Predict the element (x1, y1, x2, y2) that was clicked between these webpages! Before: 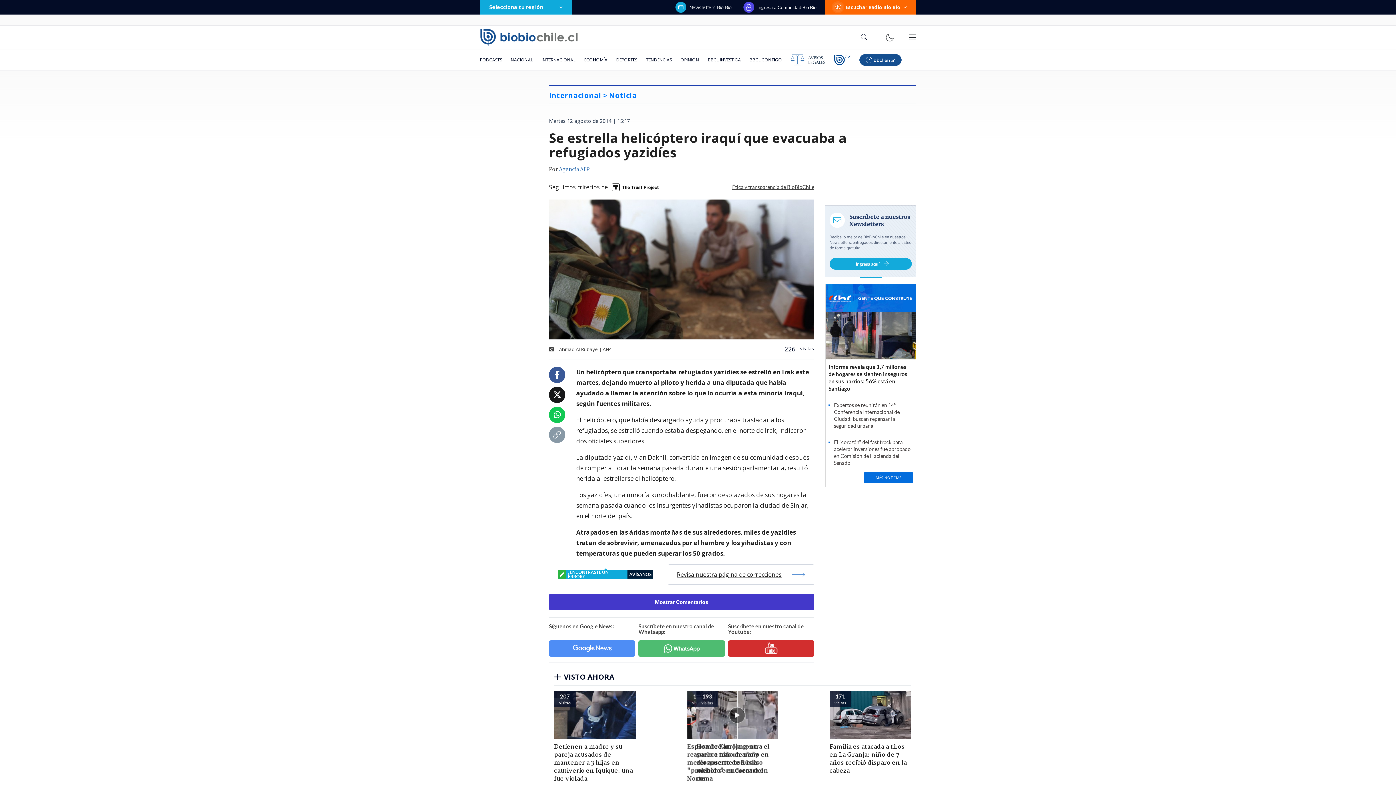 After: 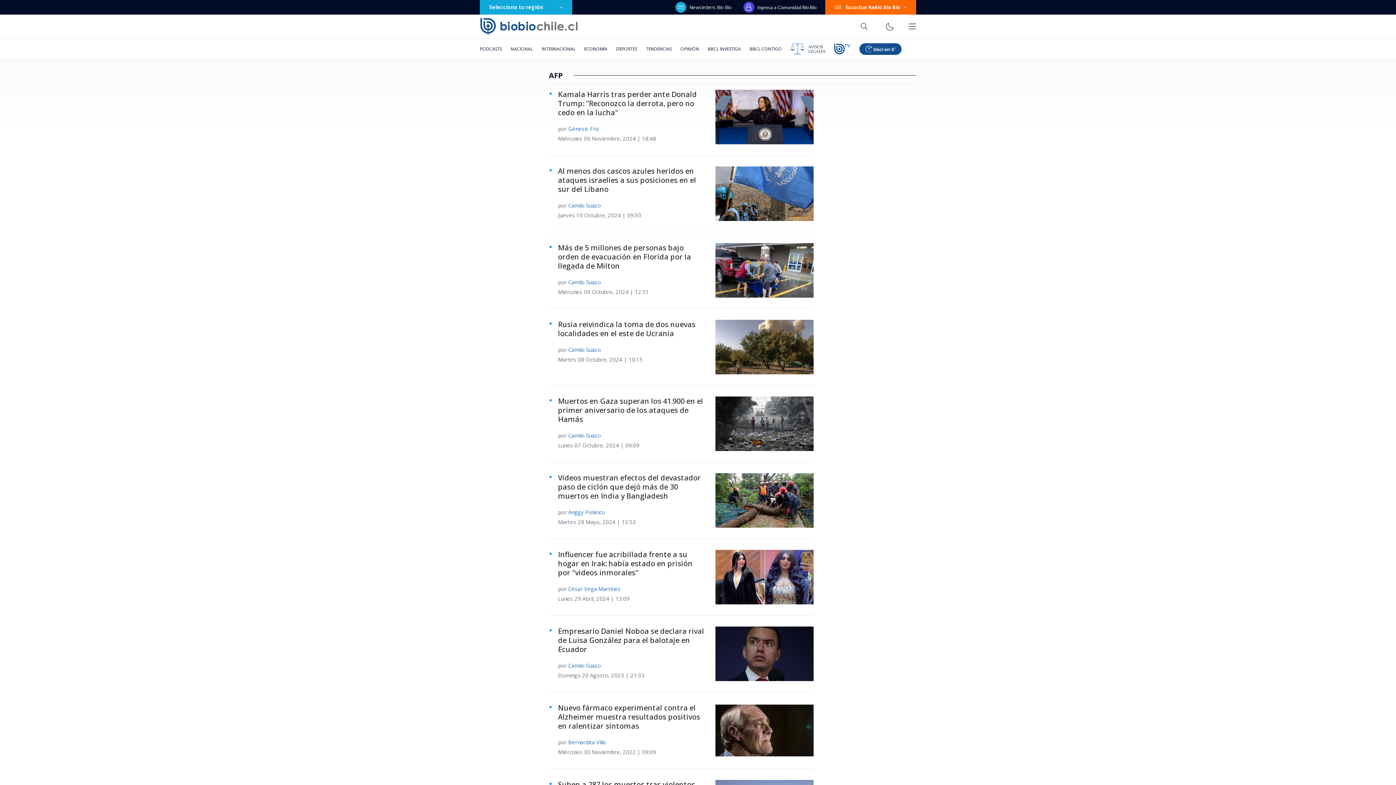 Action: bbox: (558, 165, 589, 174) label: Agencia AFP